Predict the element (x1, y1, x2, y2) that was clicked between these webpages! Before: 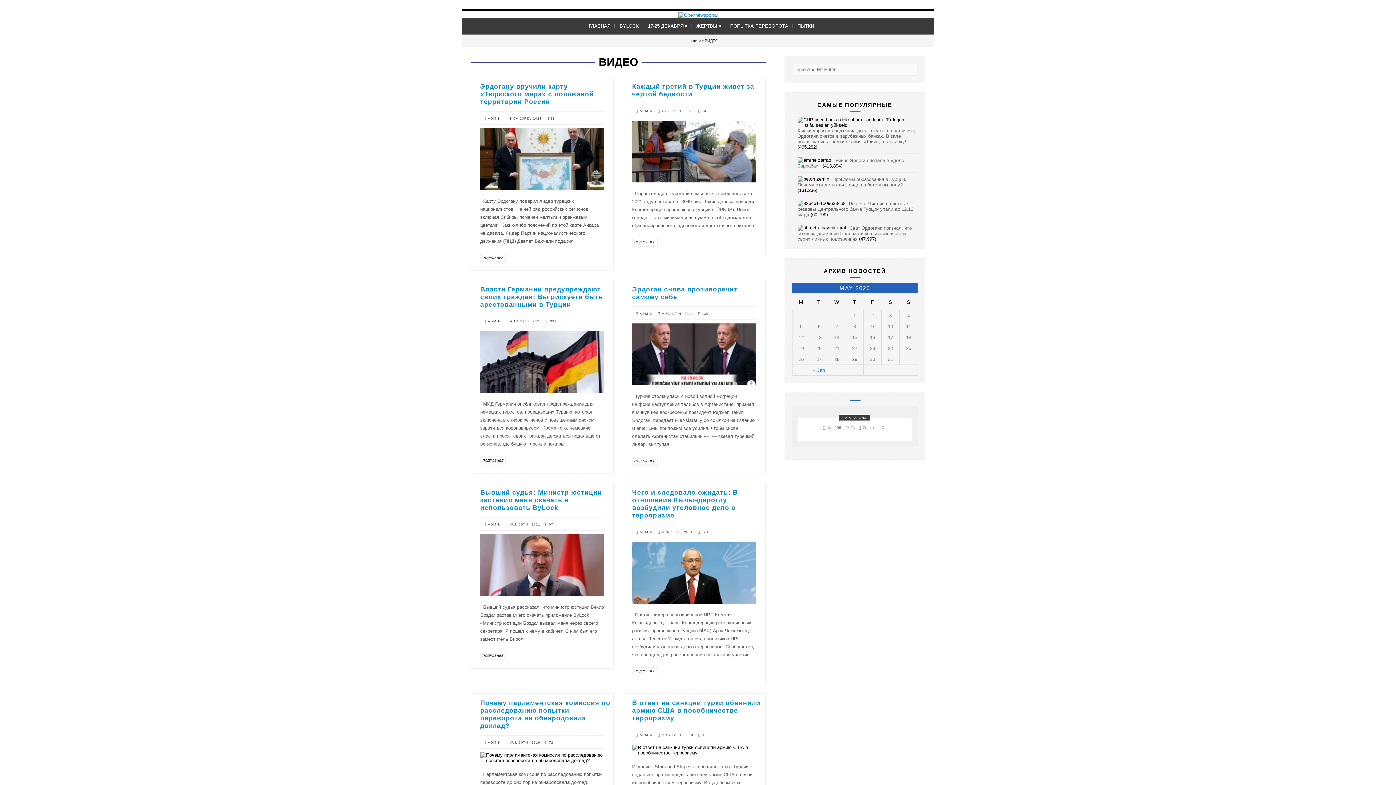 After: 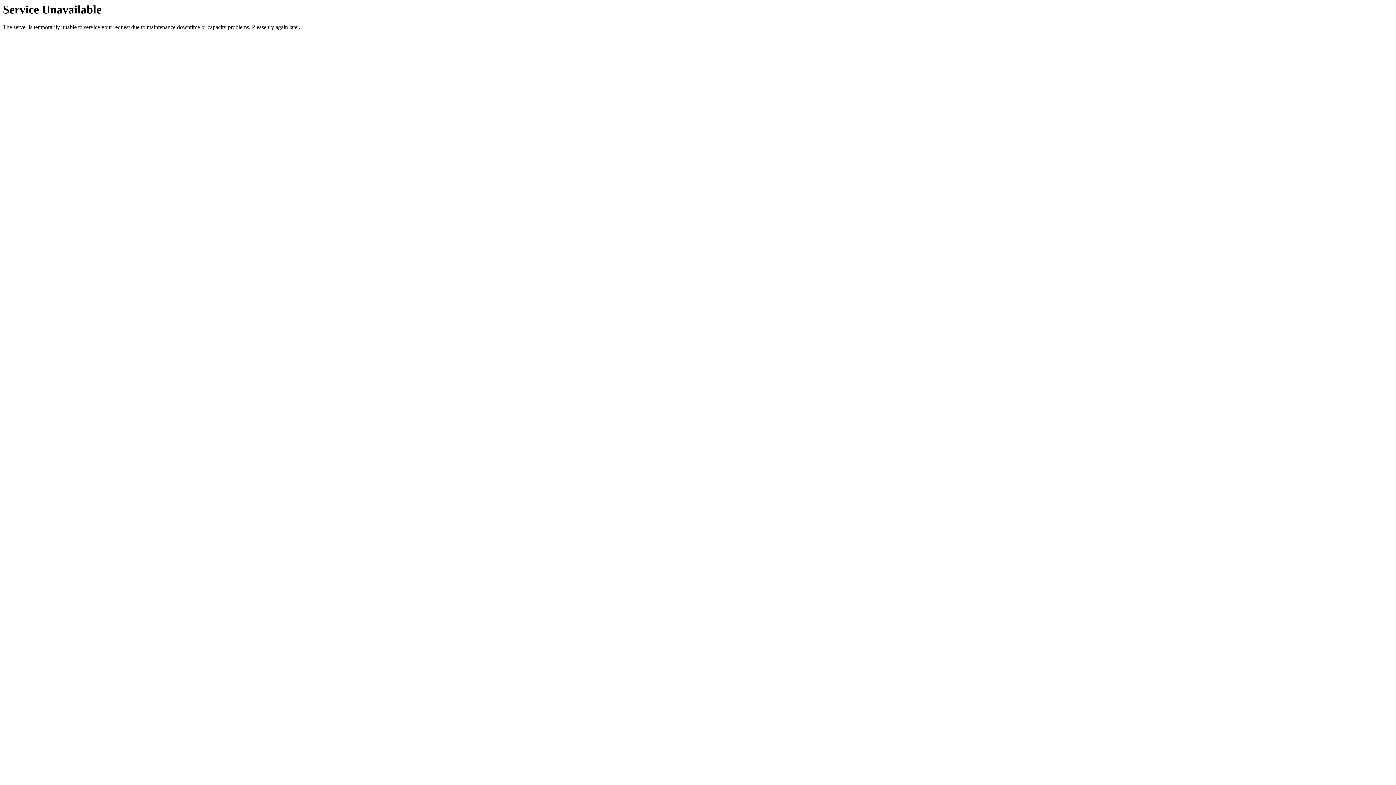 Action: bbox: (797, 127, 916, 144) label: Кылычдароглу предъявил доказательства наличия у Эрдогана счетов в зарубежных банках. В зале послышались громкие крики: «Тайип, в отставку!»